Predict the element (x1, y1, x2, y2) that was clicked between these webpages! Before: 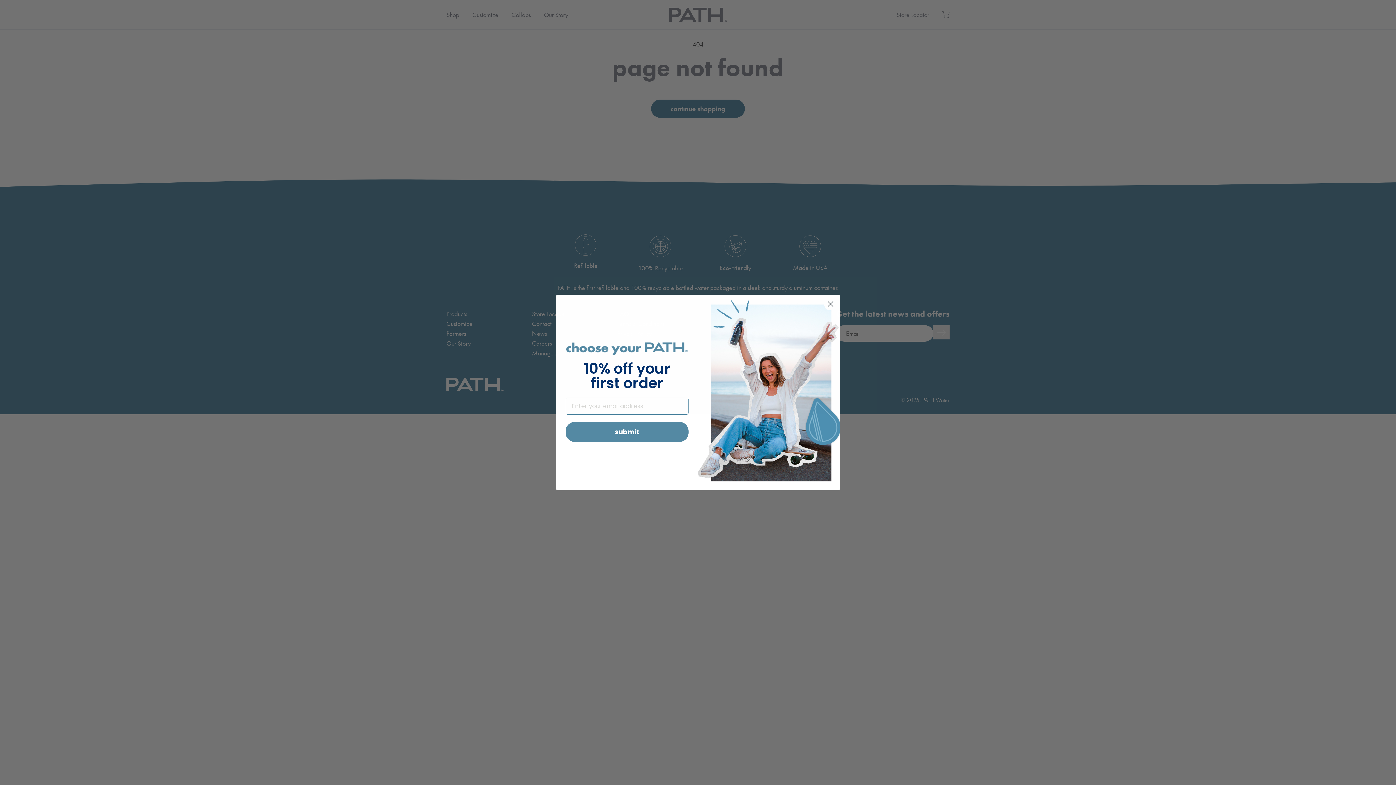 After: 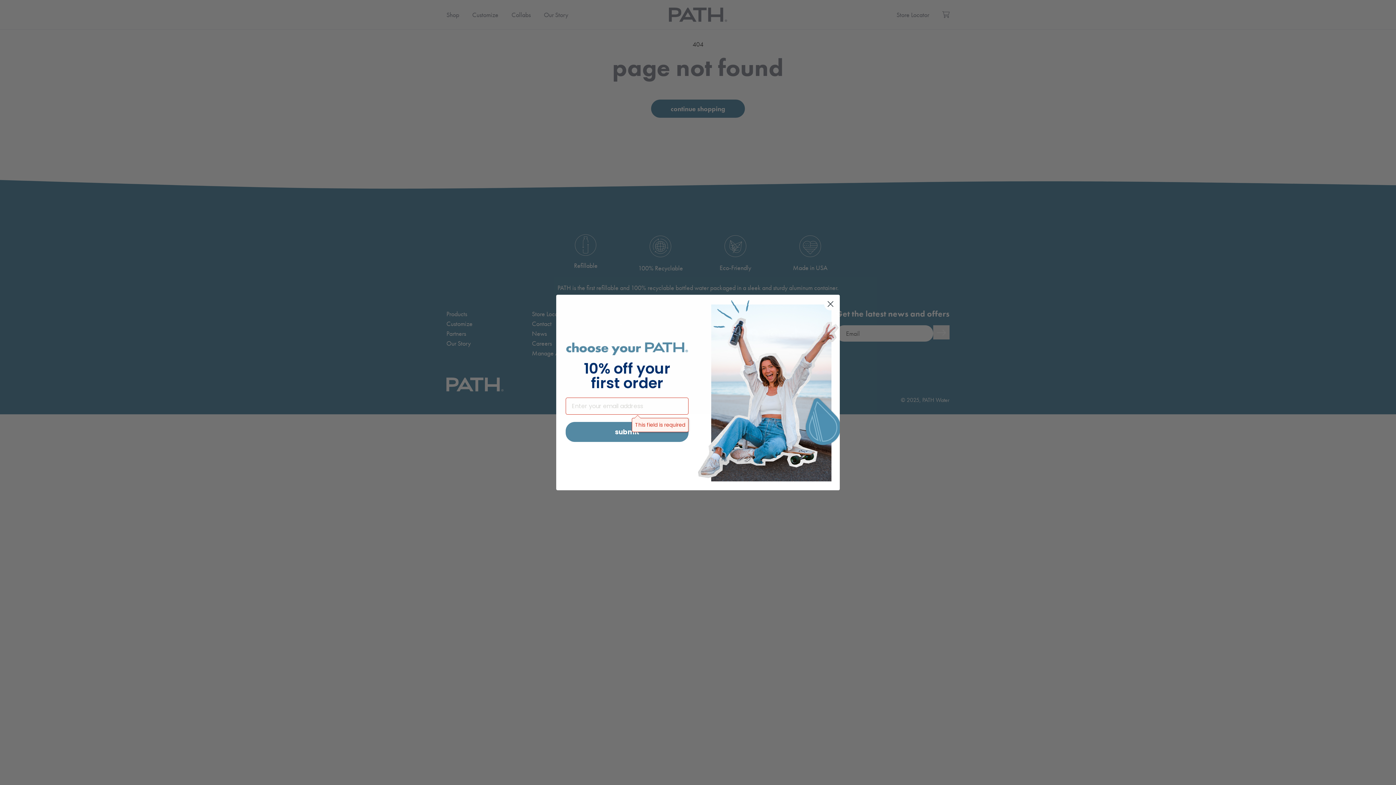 Action: bbox: (565, 422, 688, 442) label: submit